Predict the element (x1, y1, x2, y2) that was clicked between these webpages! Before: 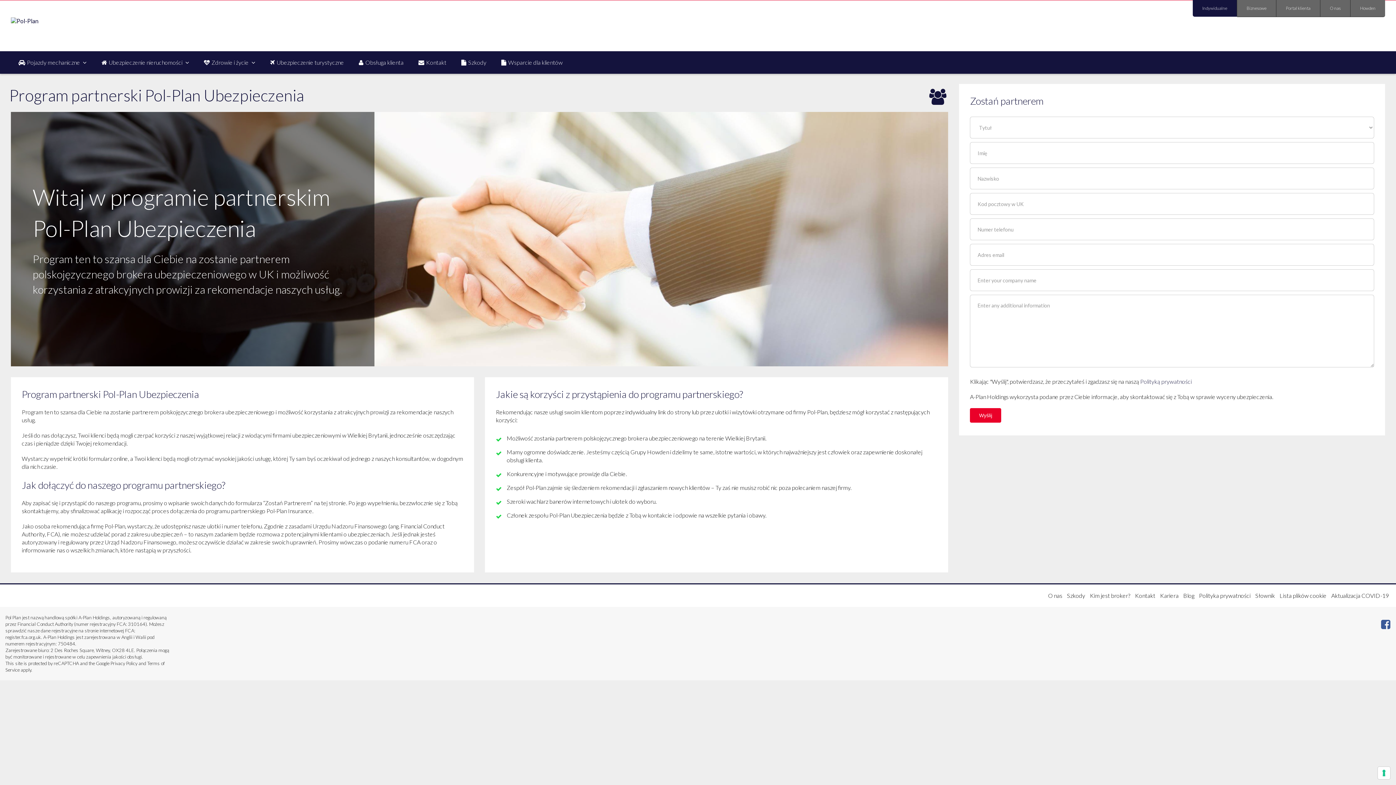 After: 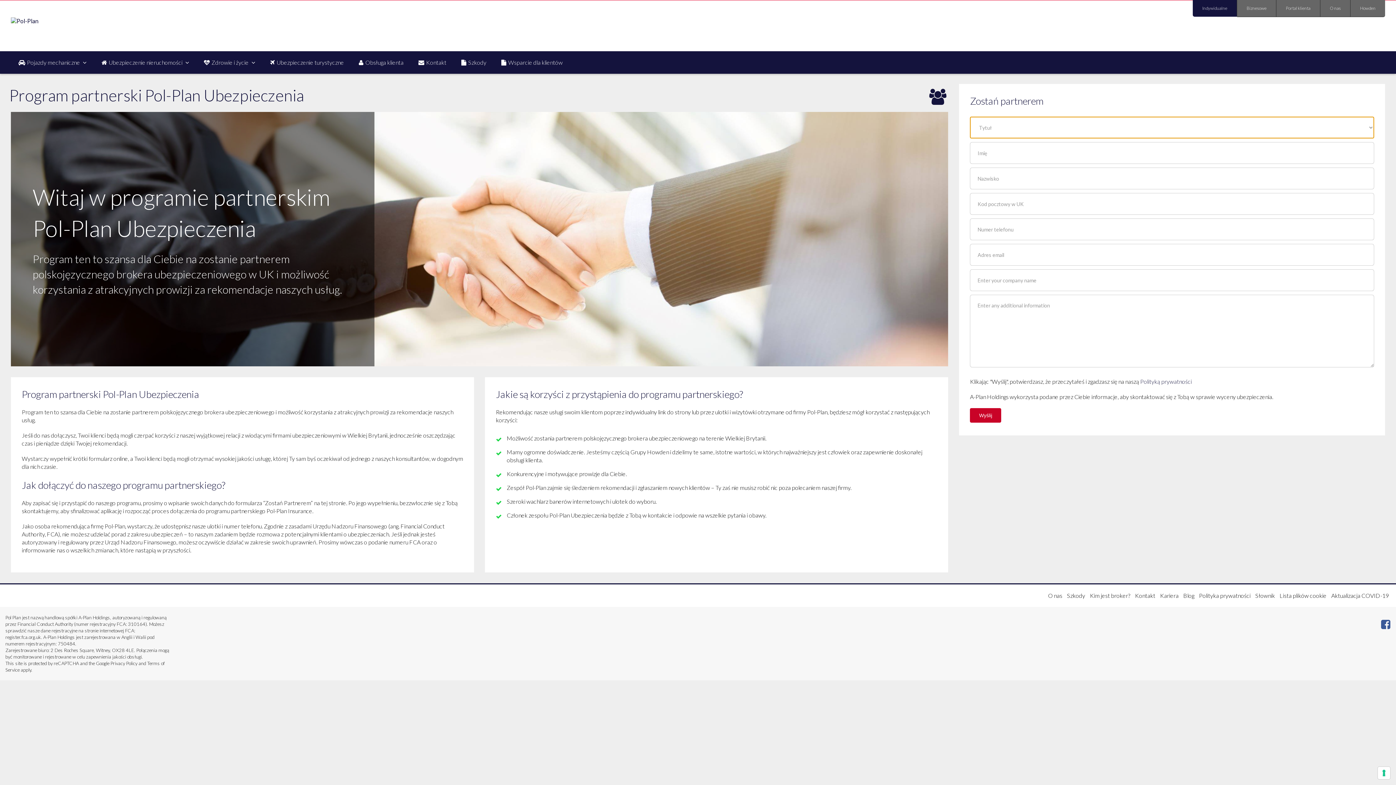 Action: label: Wyślij bbox: (970, 408, 1001, 423)